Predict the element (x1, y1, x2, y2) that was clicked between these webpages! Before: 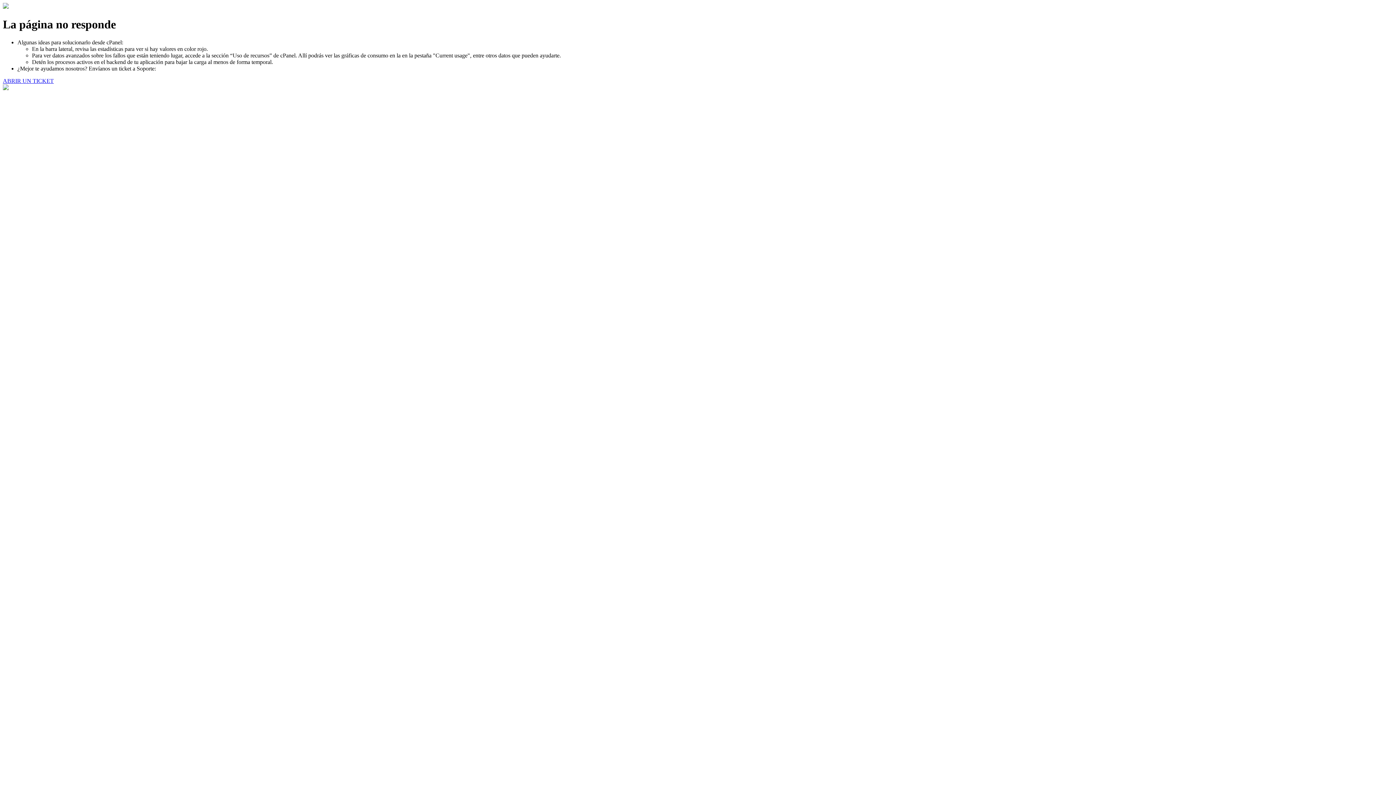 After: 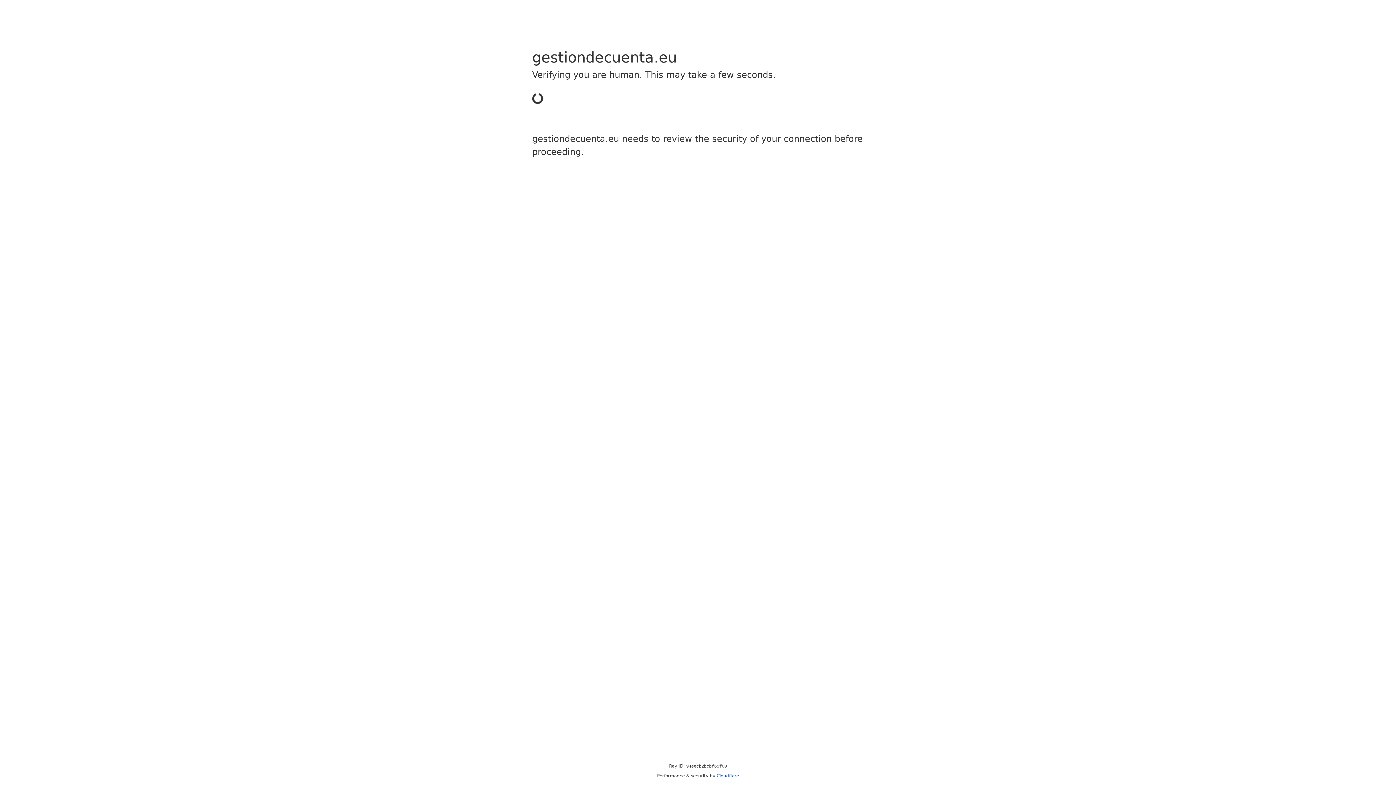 Action: label: ABRIR UN TICKET bbox: (2, 77, 53, 83)